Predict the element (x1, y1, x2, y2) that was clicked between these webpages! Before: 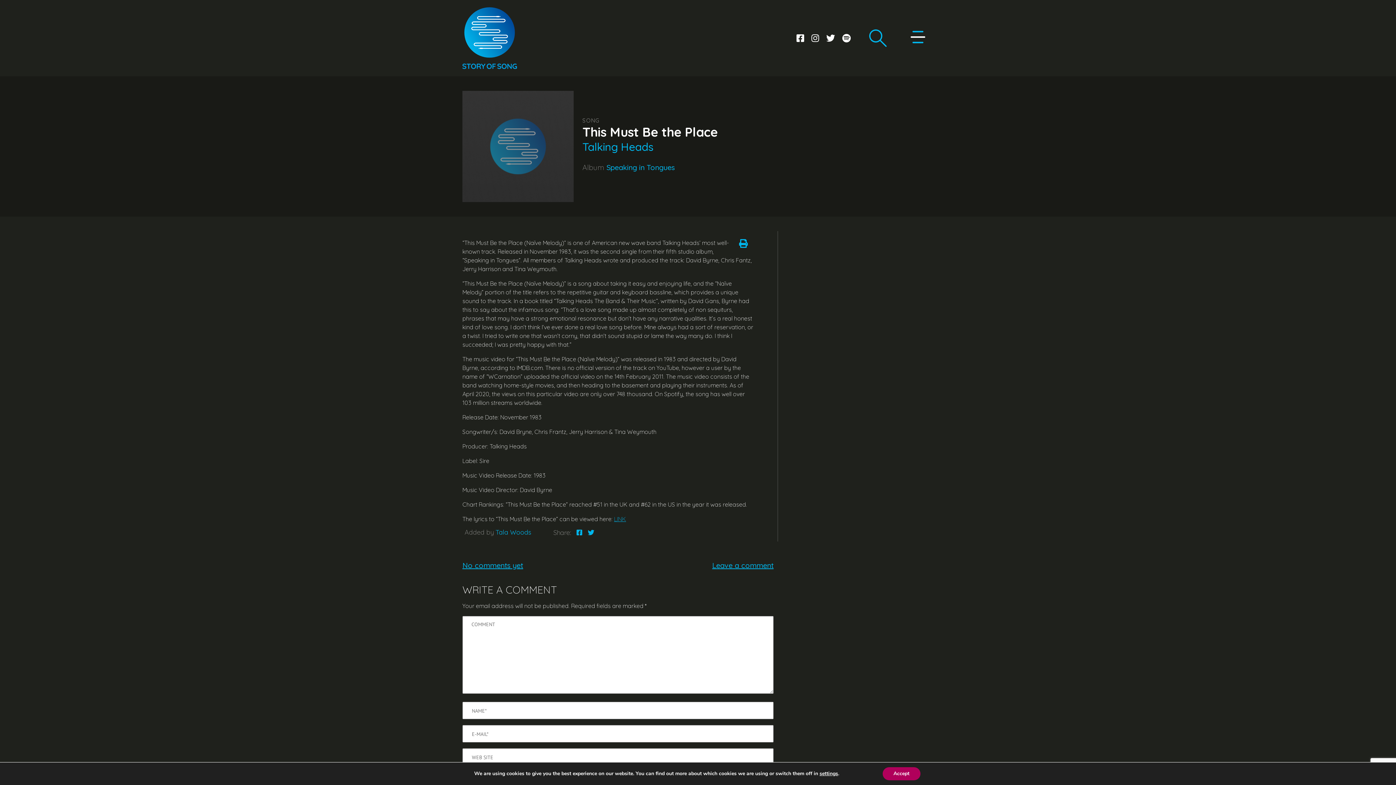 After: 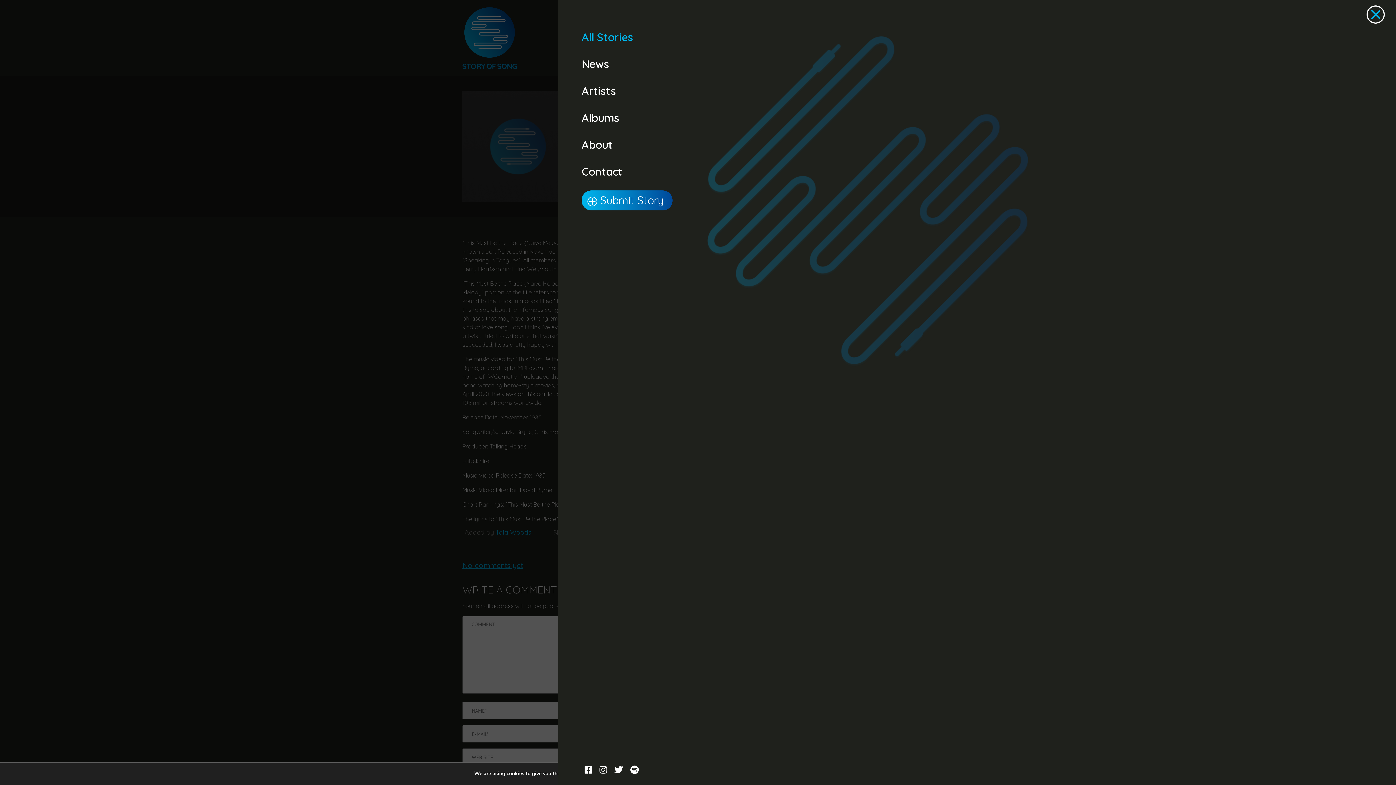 Action: label: Toggle navigation bbox: (905, 27, 930, 49)